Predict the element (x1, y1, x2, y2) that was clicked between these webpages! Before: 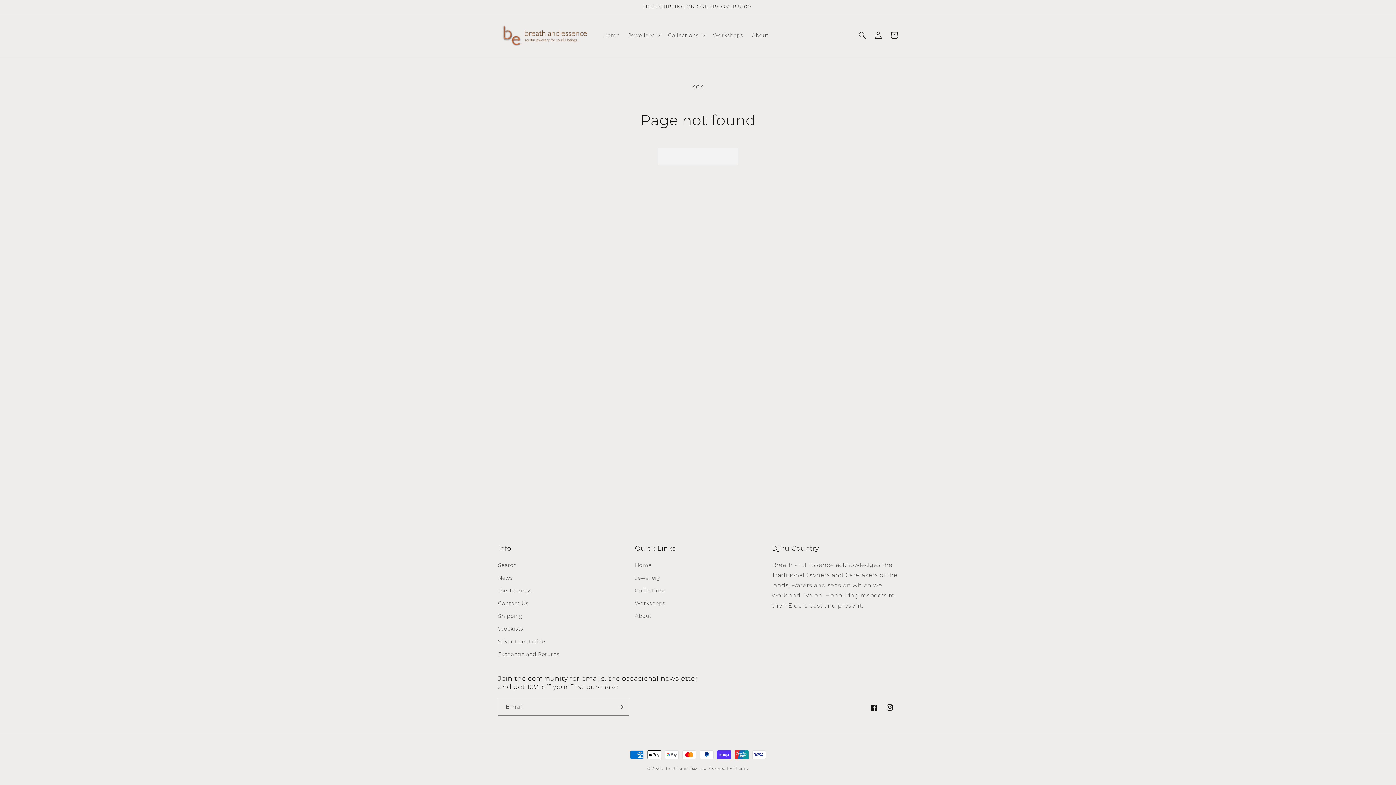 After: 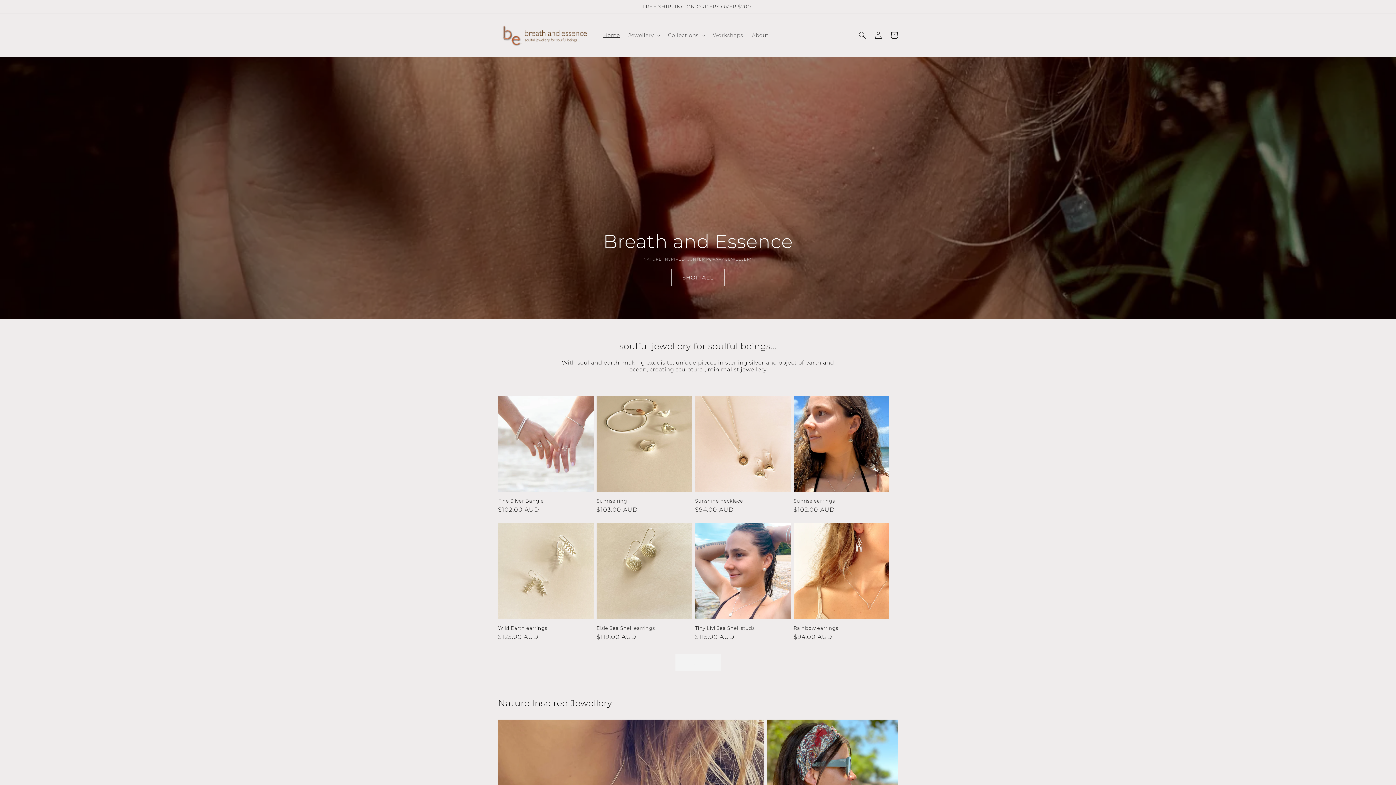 Action: label: Home bbox: (635, 561, 651, 572)